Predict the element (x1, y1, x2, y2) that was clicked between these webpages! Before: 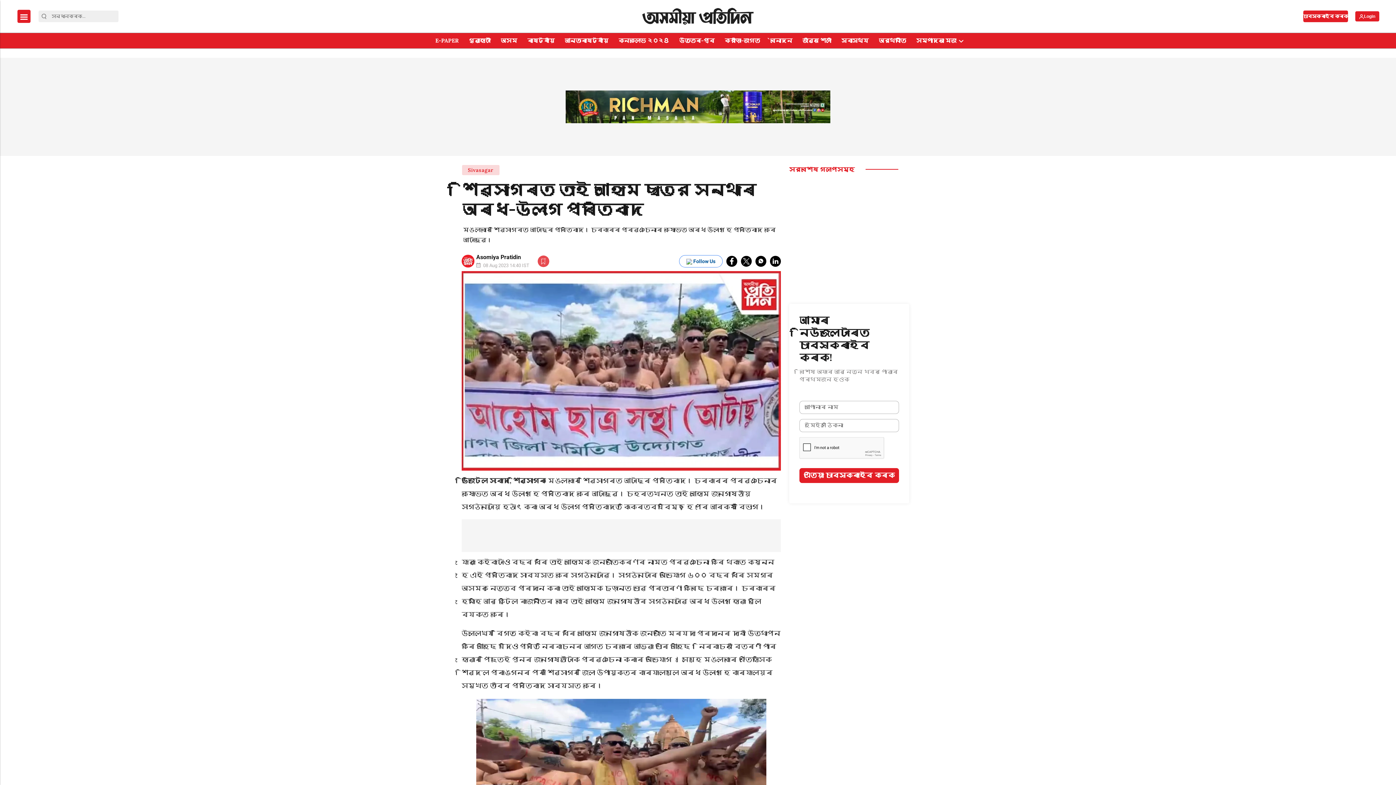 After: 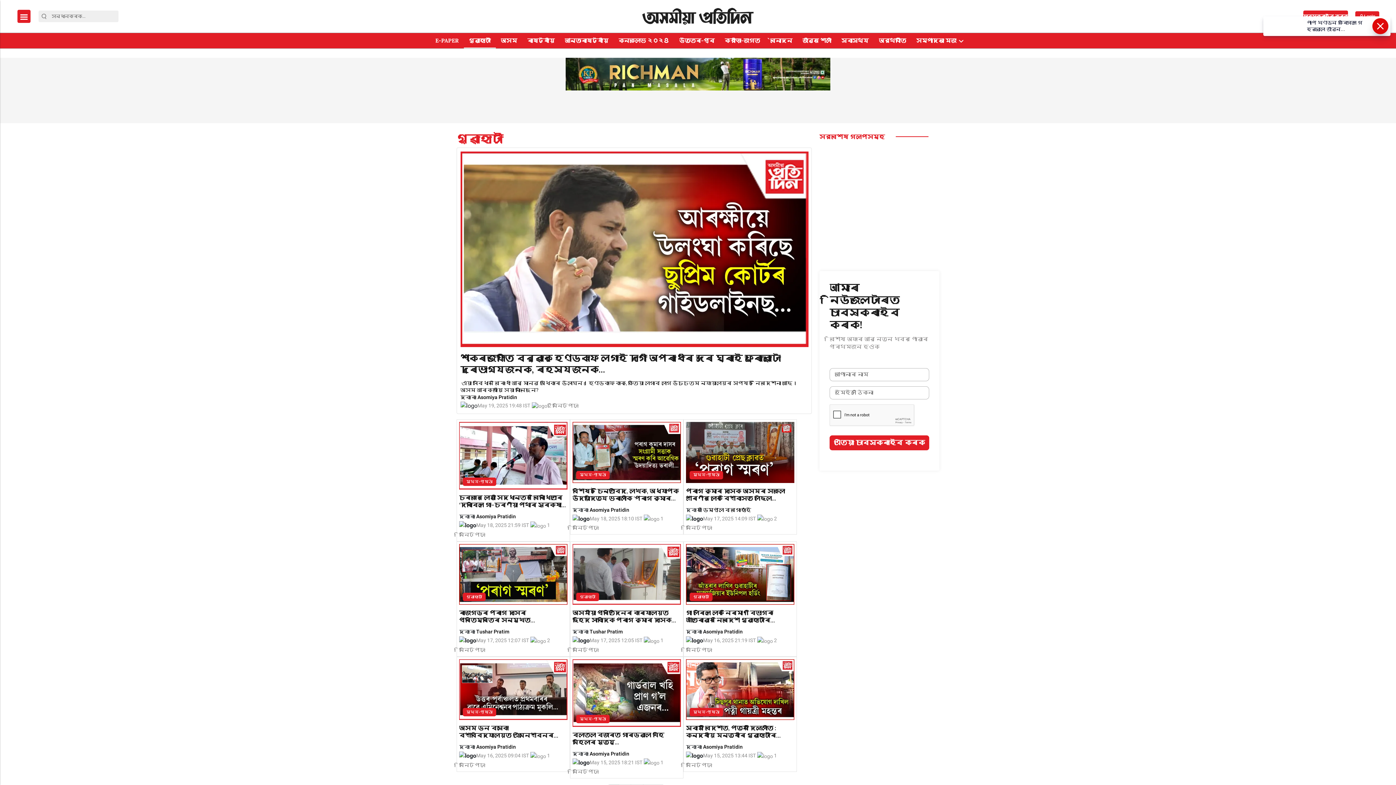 Action: bbox: (466, 33, 493, 48) label: গুৱাহাটী